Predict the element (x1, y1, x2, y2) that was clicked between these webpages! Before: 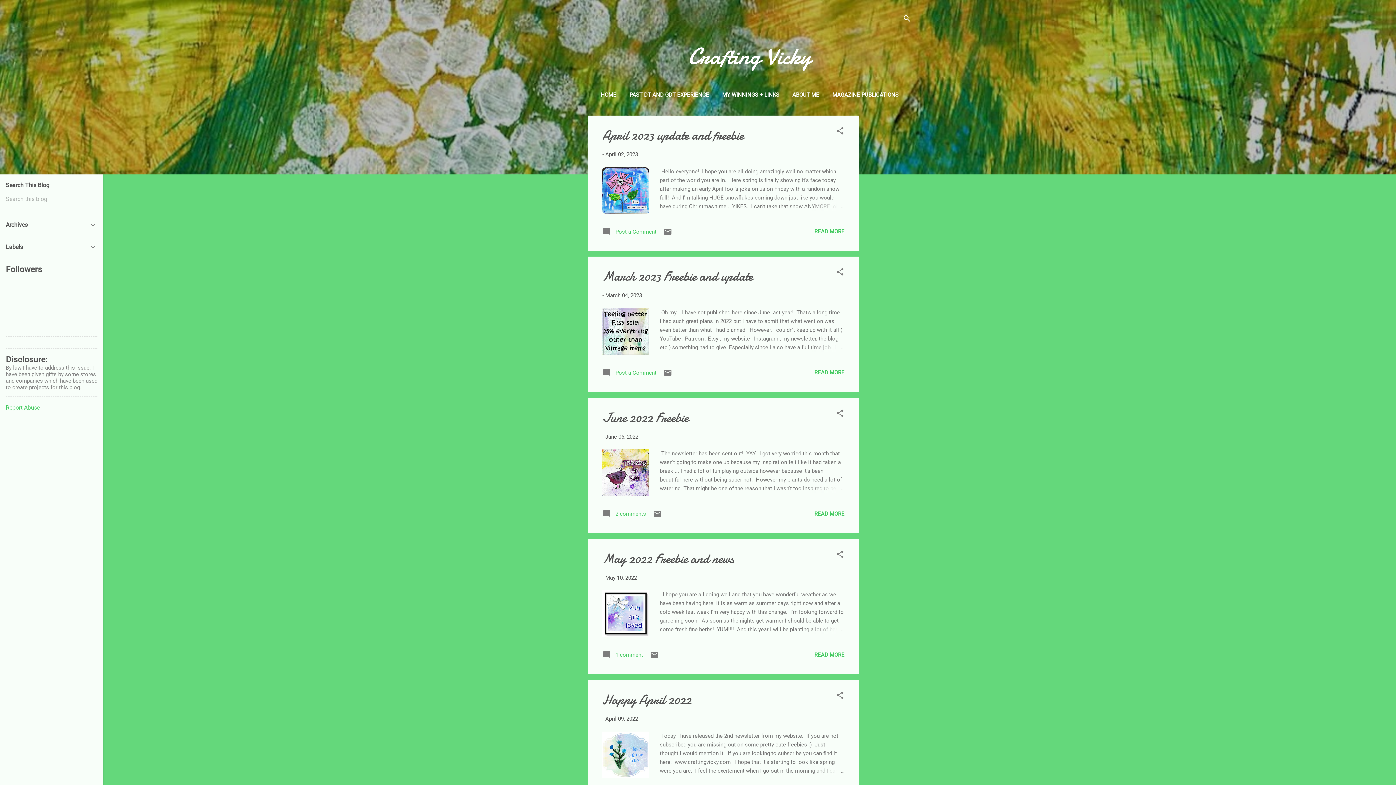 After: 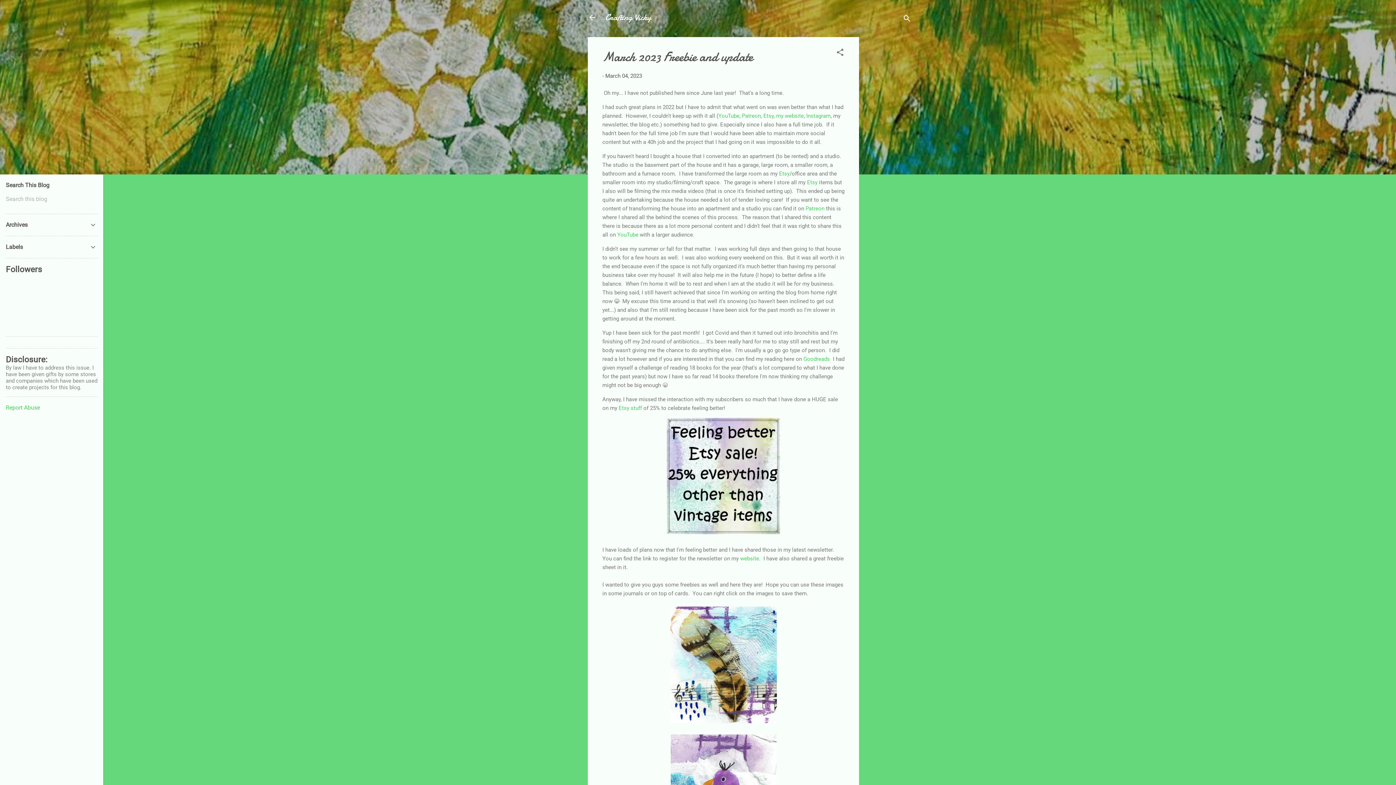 Action: label: March 2023 Freebie and update bbox: (602, 267, 753, 285)